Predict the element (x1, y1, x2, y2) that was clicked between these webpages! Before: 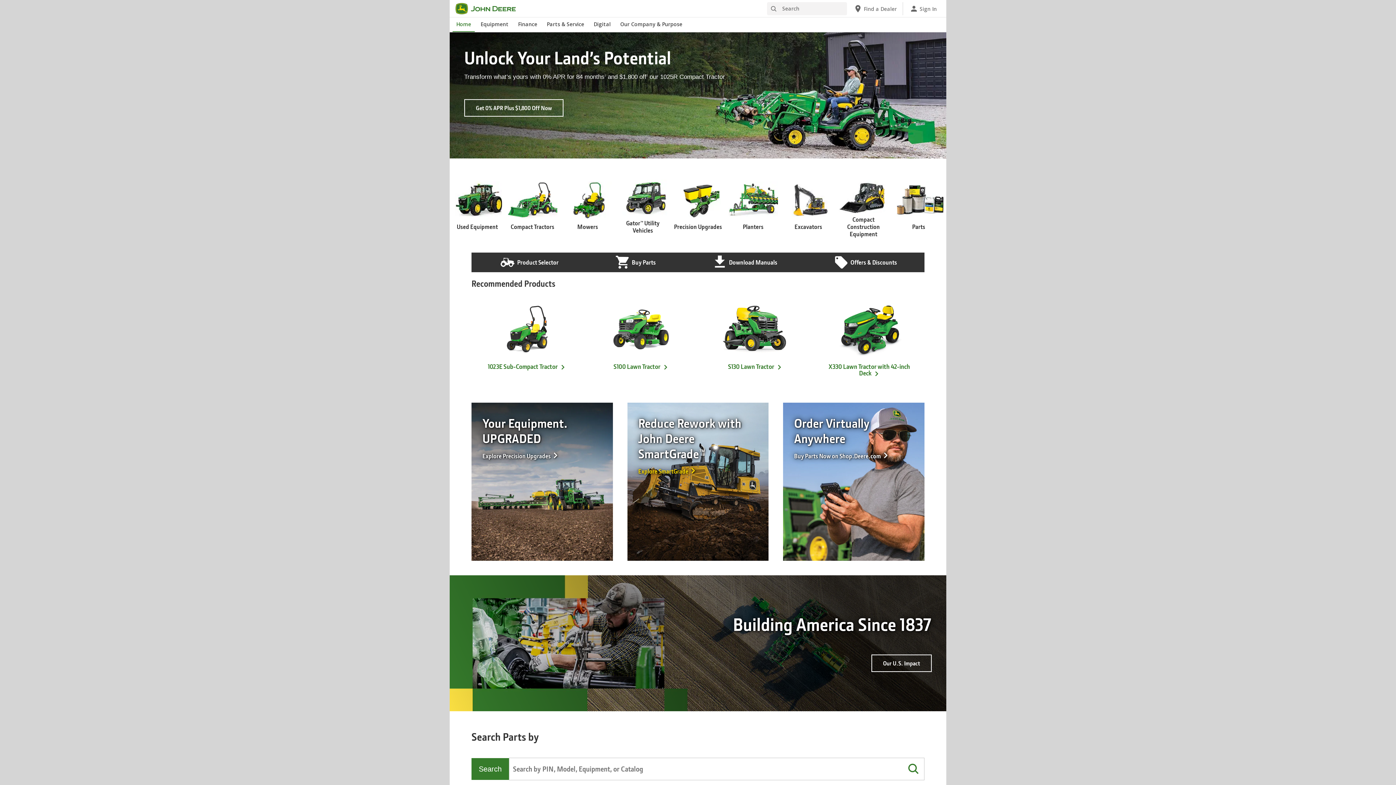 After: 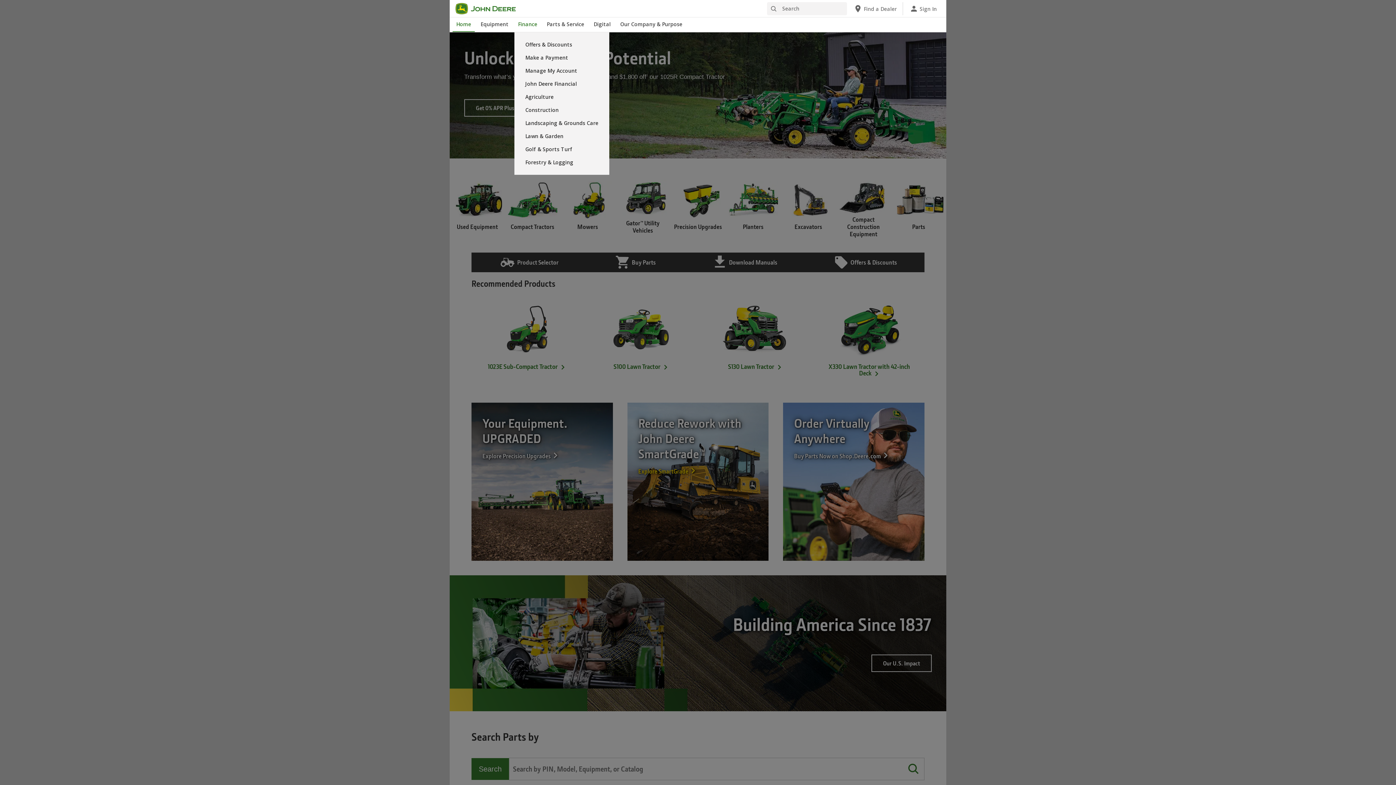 Action: bbox: (514, 17, 541, 32) label: John Deere Finance